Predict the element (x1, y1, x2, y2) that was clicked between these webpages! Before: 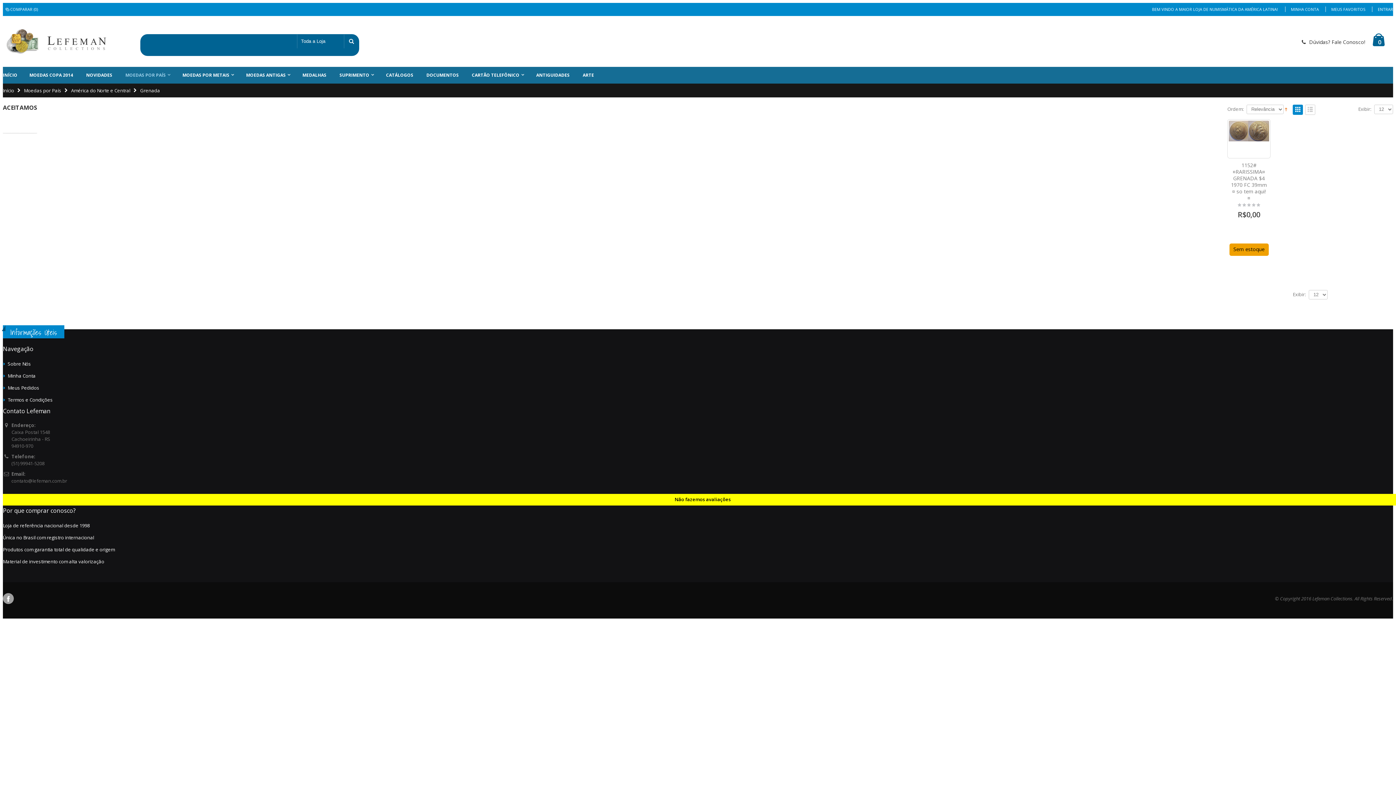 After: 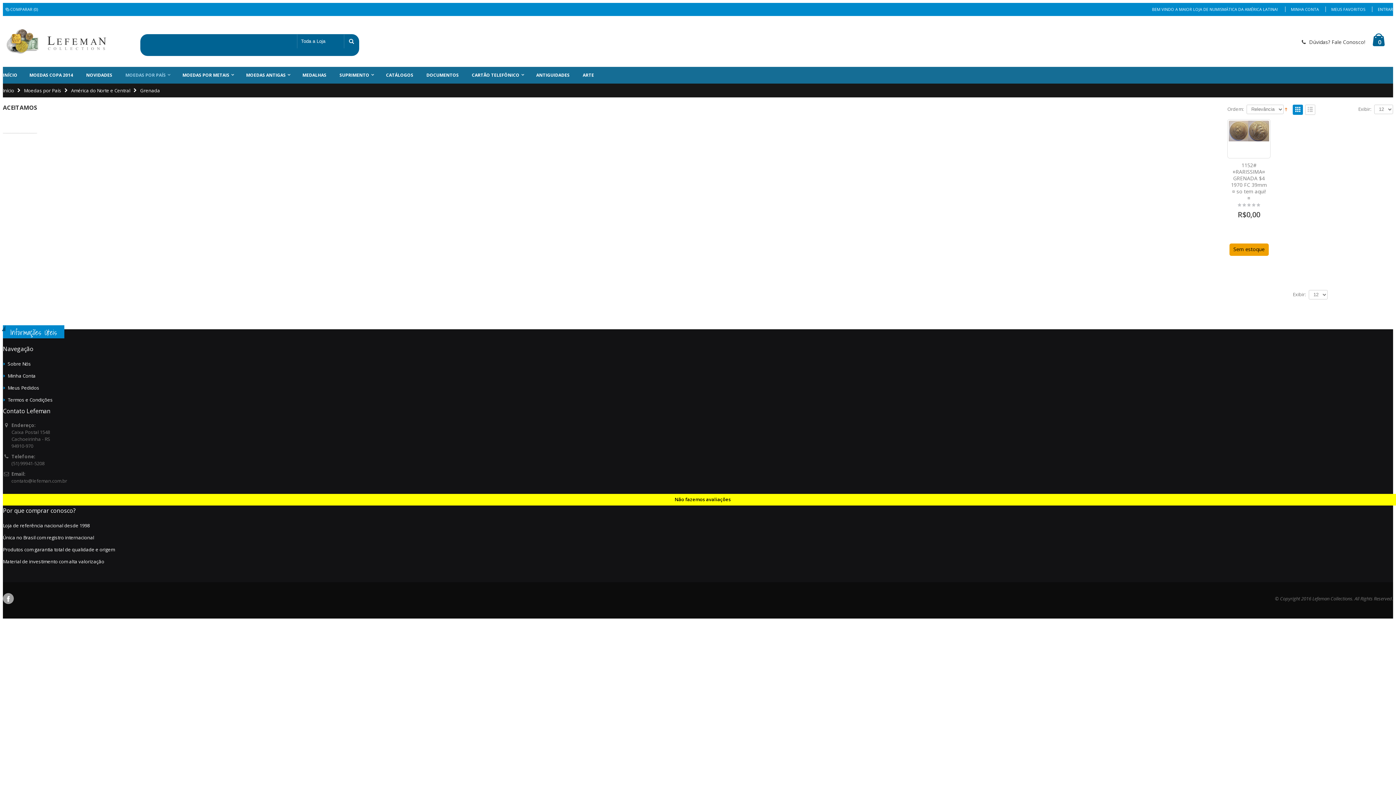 Action: label: 0 bbox: (1370, 33, 1388, 49)